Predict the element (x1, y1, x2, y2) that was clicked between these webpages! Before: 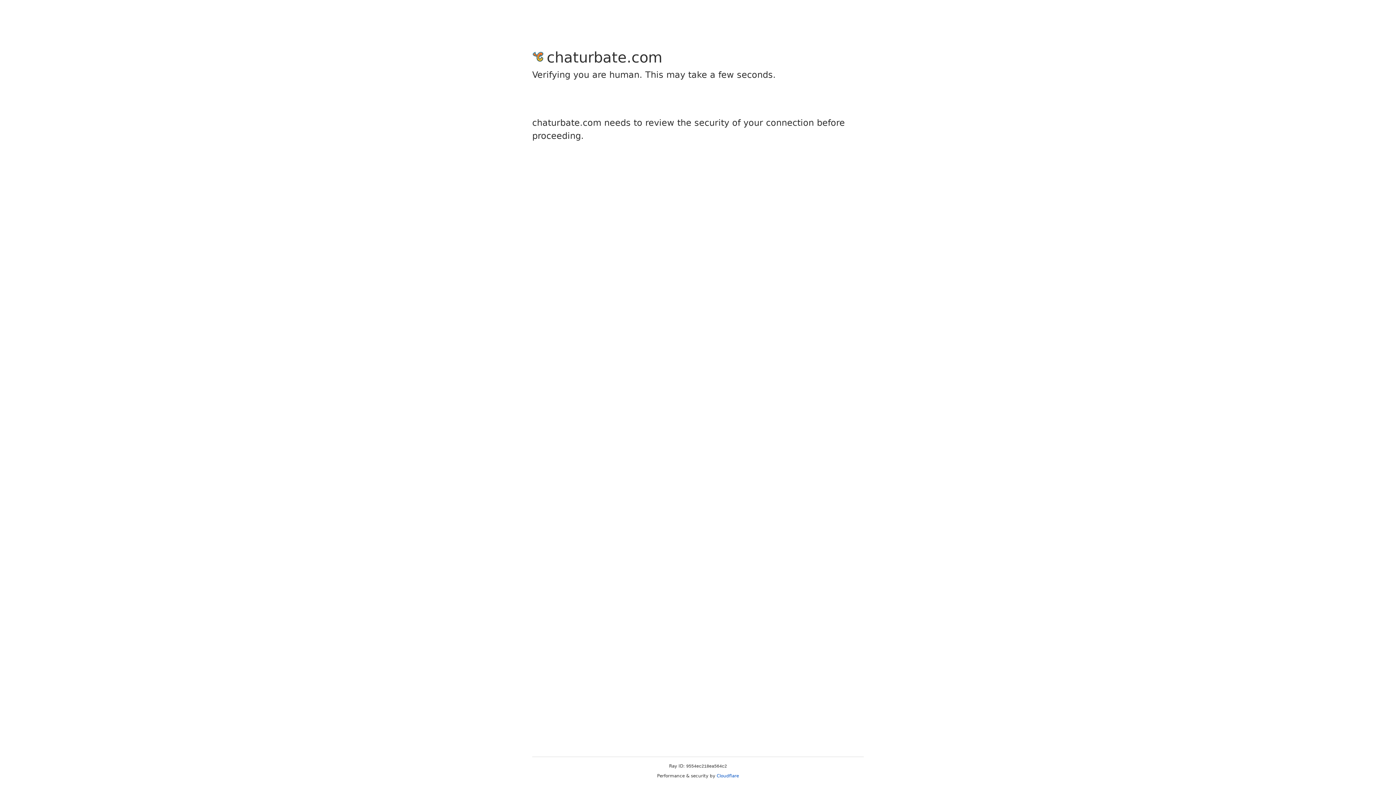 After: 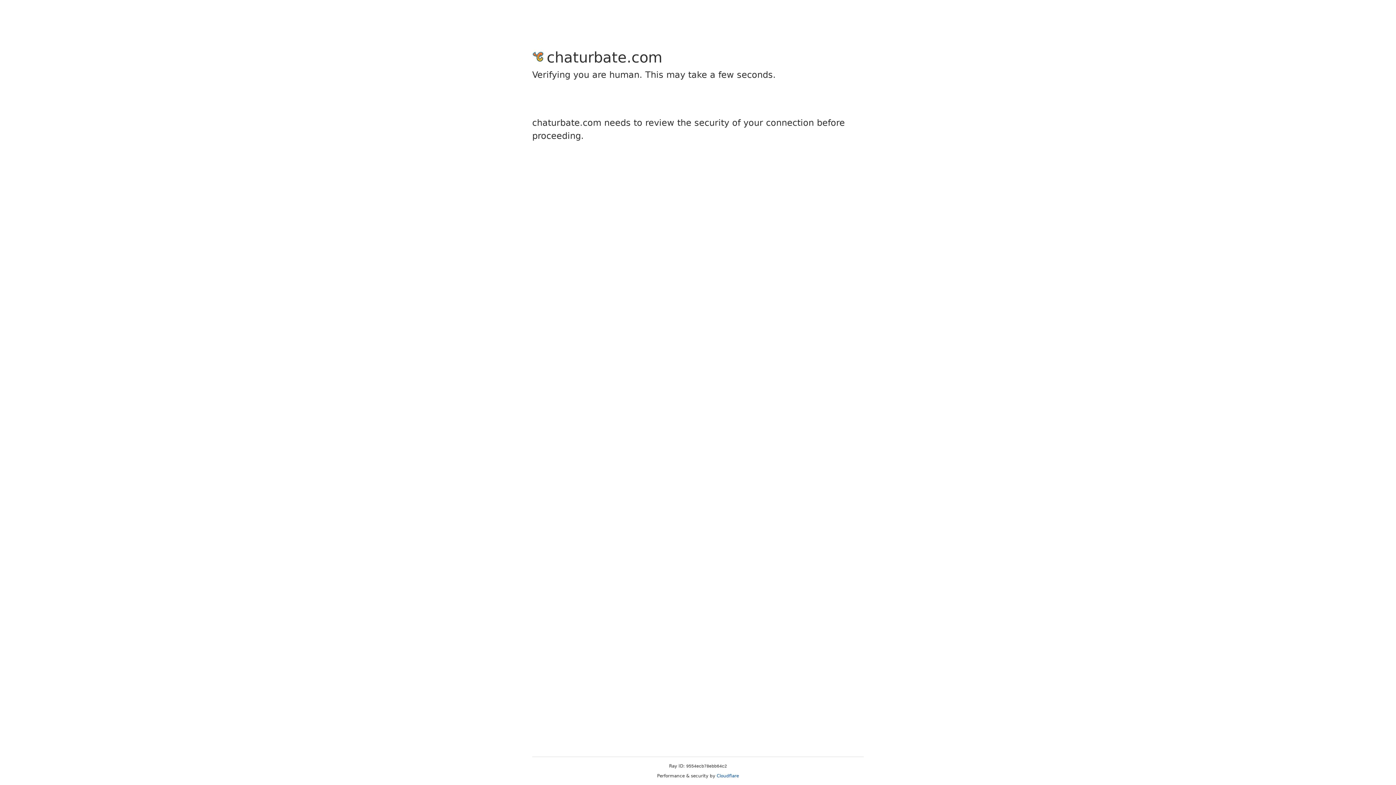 Action: label: Cloudflare bbox: (716, 773, 739, 778)